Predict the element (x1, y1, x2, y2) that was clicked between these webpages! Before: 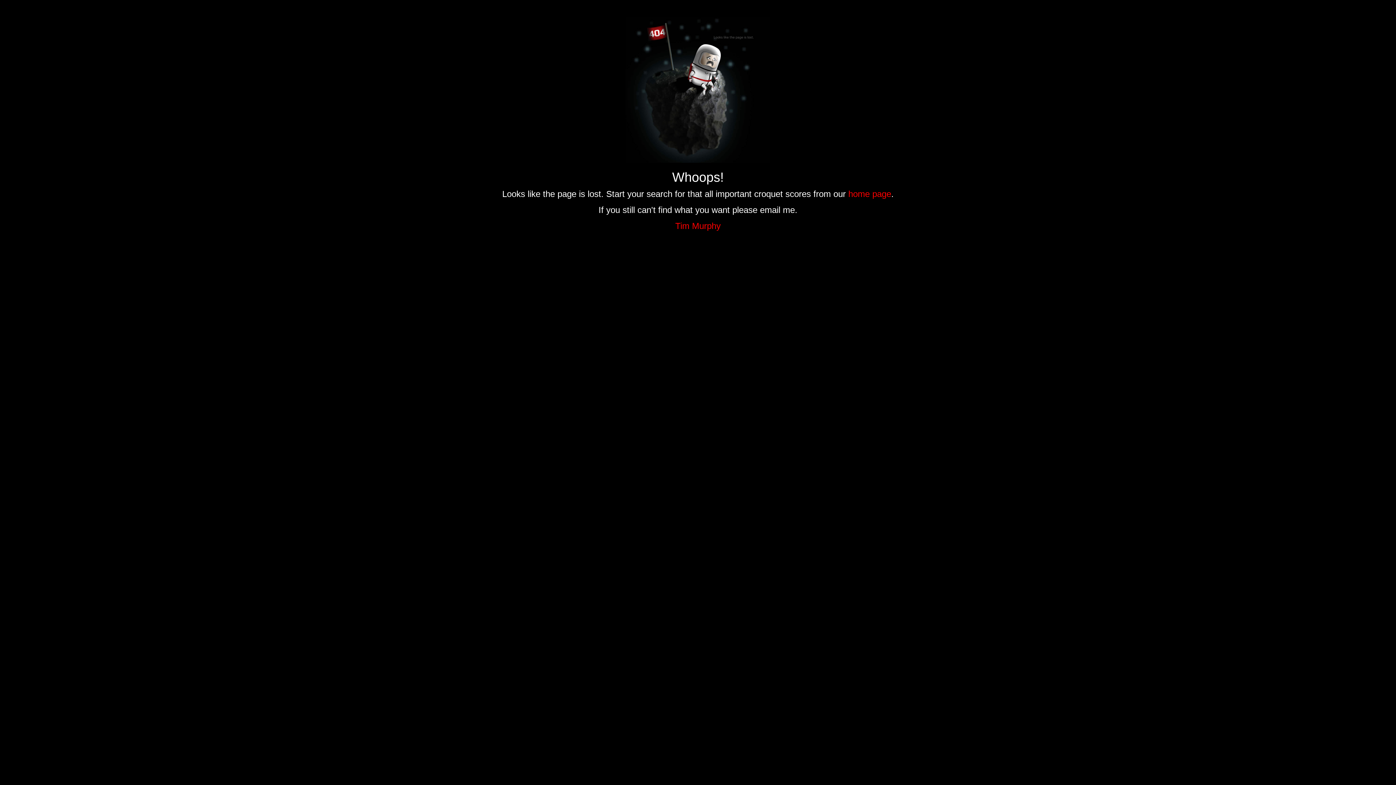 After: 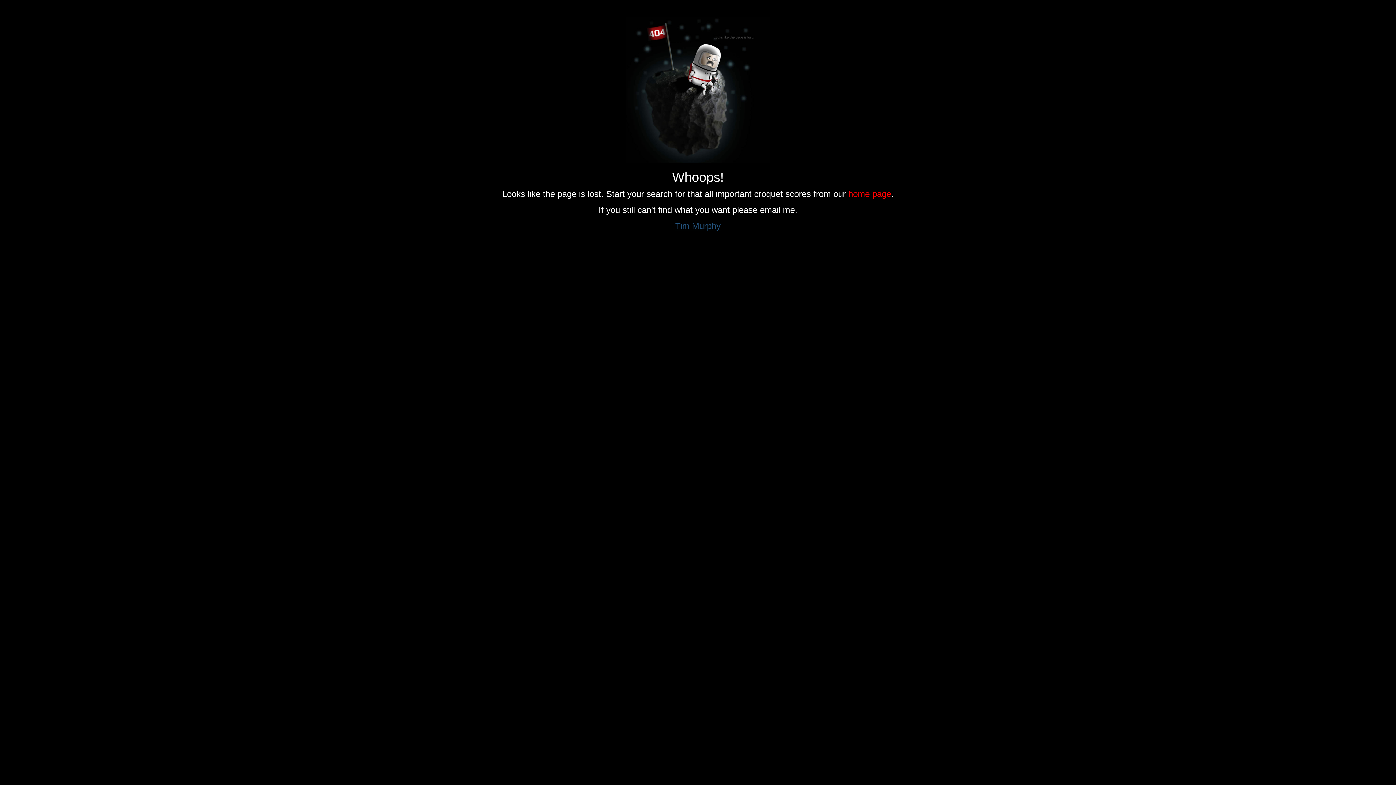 Action: bbox: (675, 221, 720, 230) label: Tim Murphy